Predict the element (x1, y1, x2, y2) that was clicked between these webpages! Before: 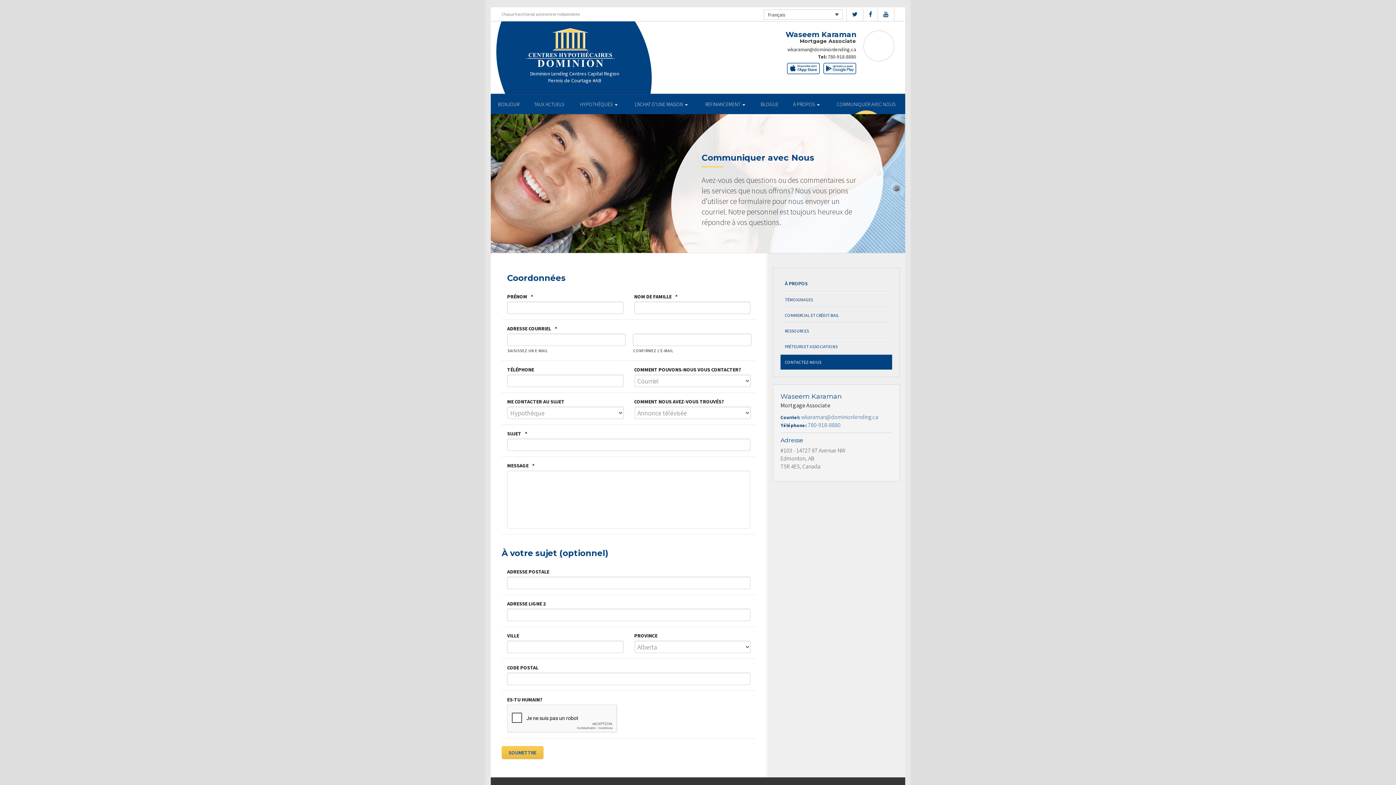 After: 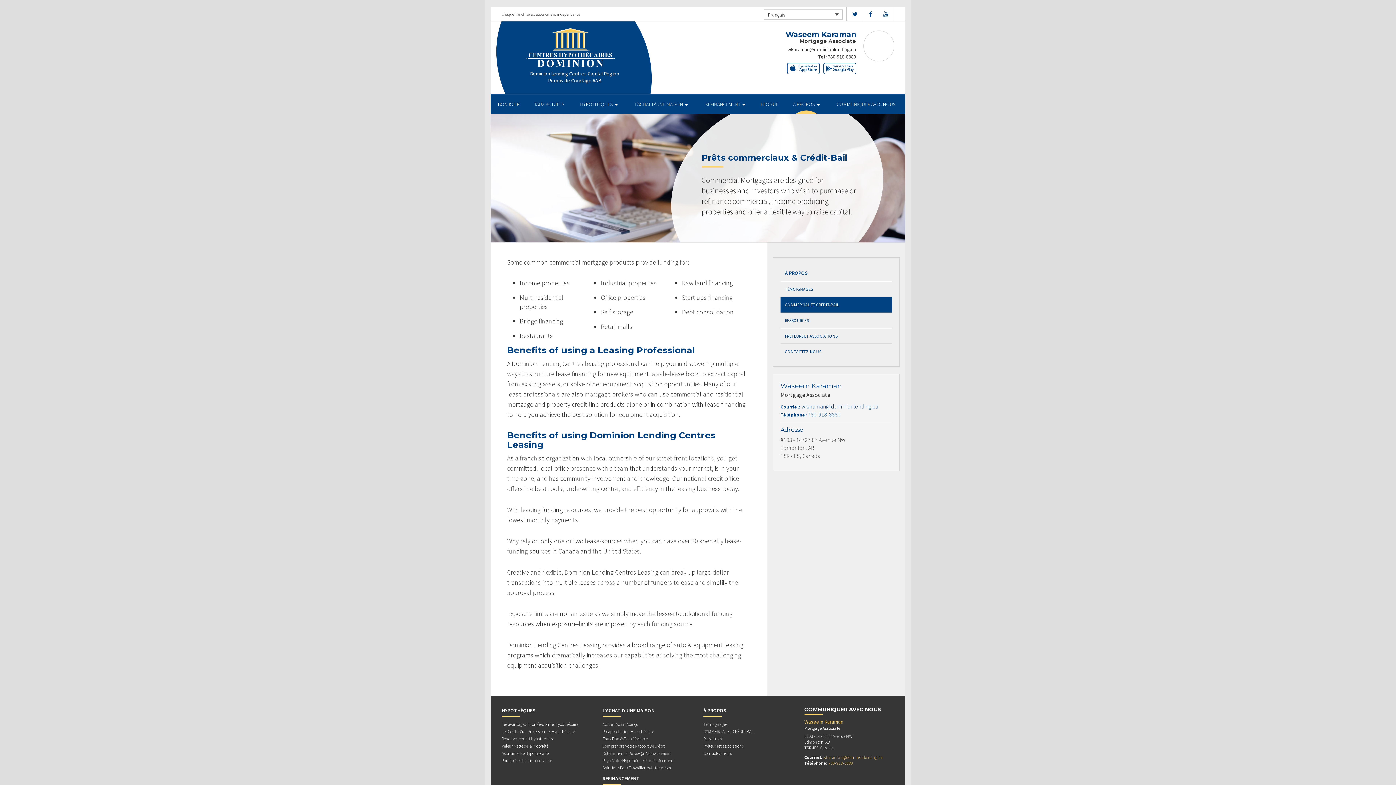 Action: bbox: (780, 307, 892, 323) label: COMMERCIAL ET CRÉDIT-BAIL